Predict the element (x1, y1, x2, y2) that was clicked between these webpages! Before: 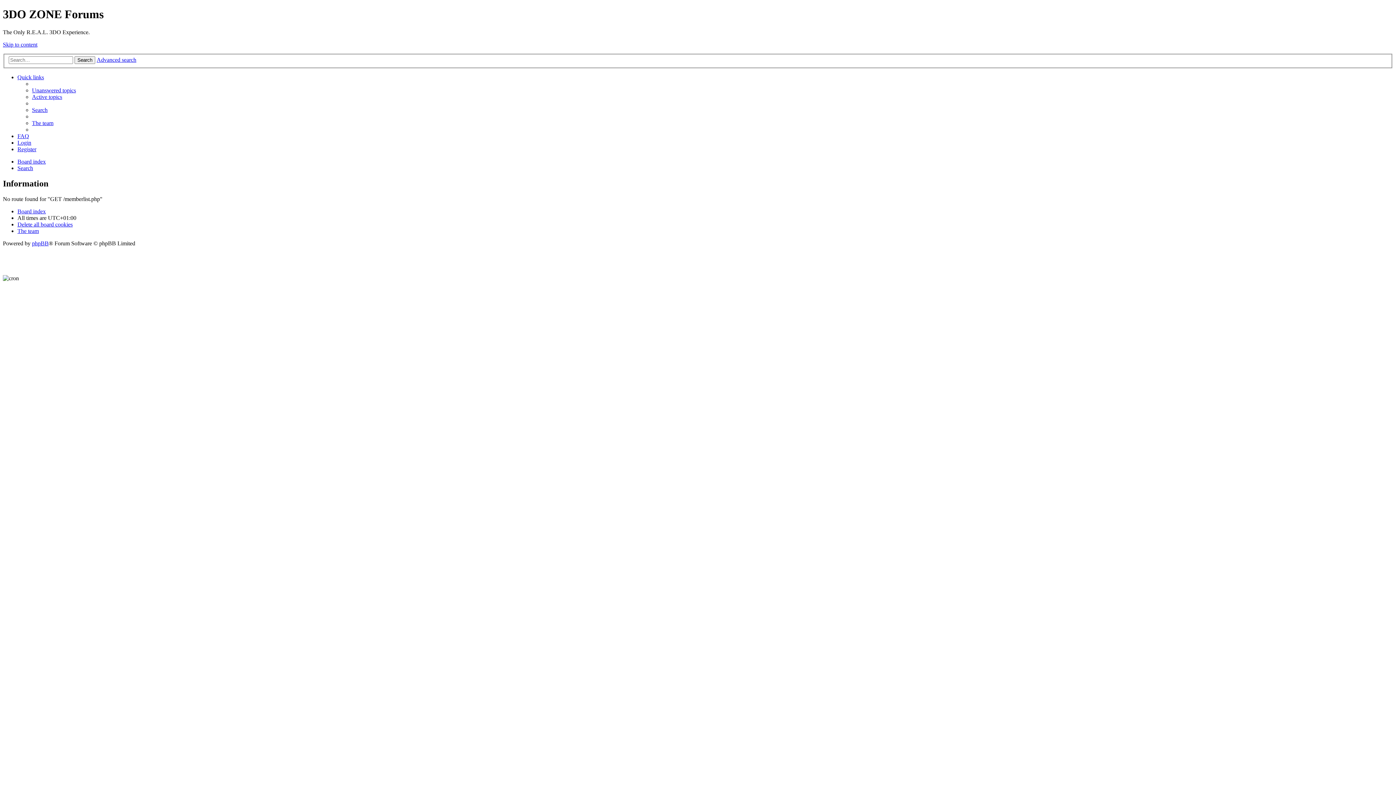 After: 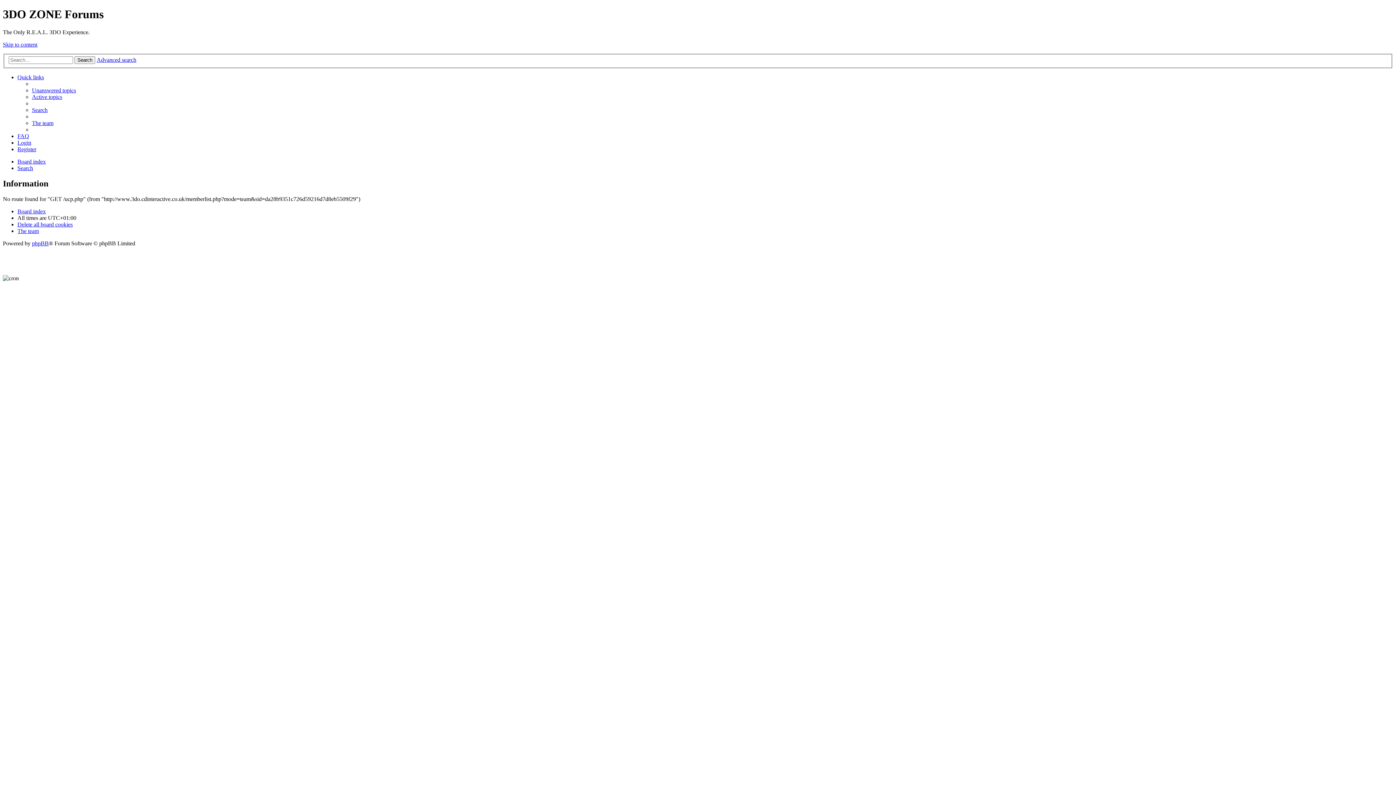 Action: label: Register bbox: (17, 146, 36, 152)